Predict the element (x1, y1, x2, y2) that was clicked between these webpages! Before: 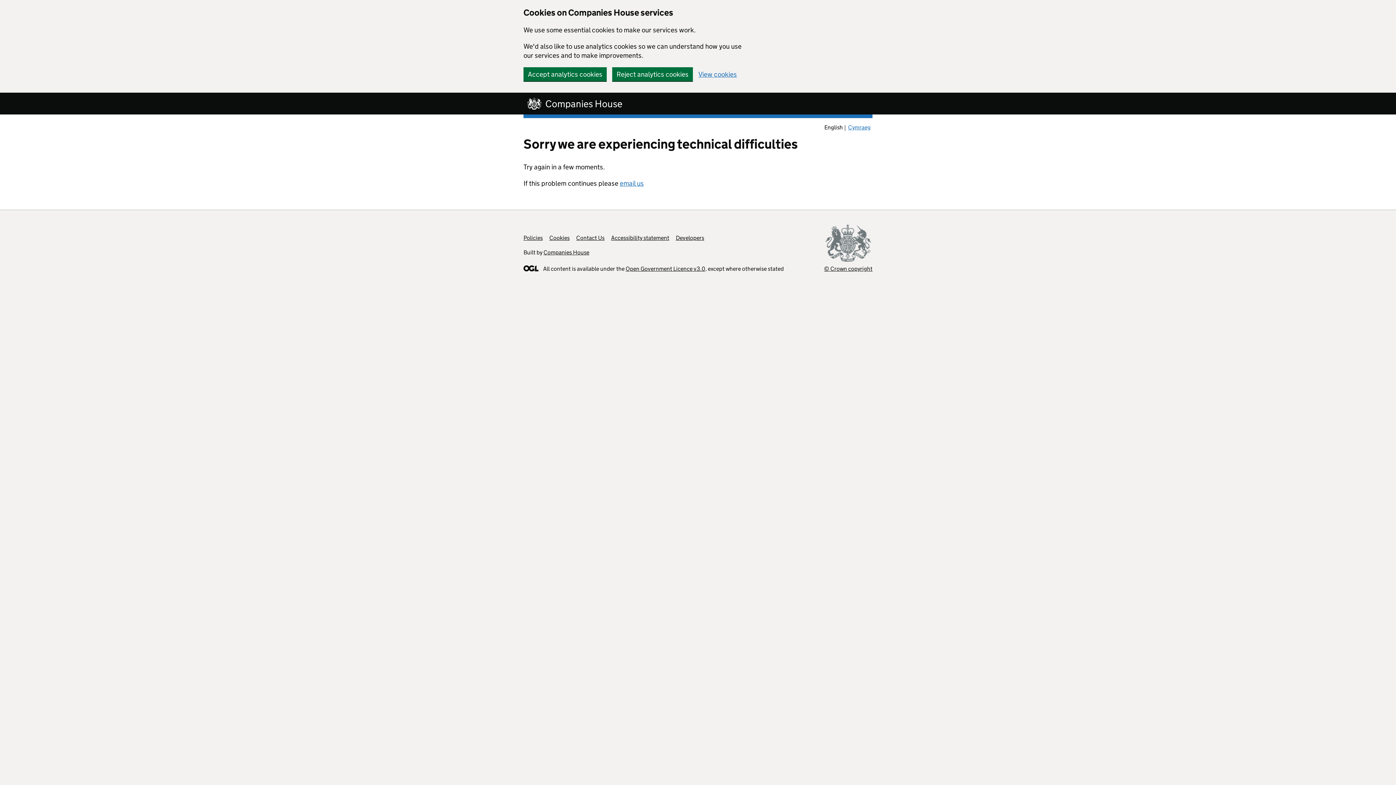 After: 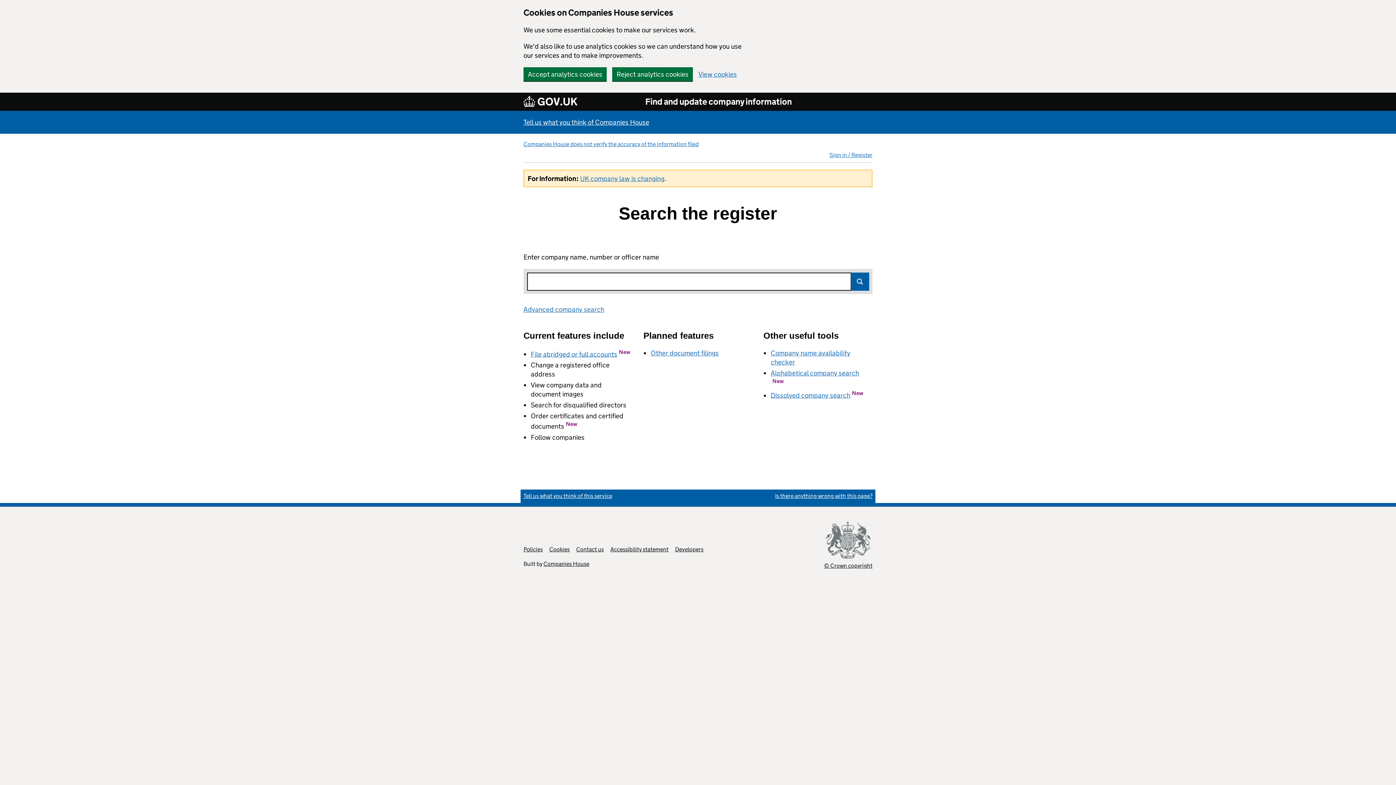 Action: bbox: (523, 96, 630, 110) label: Companies House